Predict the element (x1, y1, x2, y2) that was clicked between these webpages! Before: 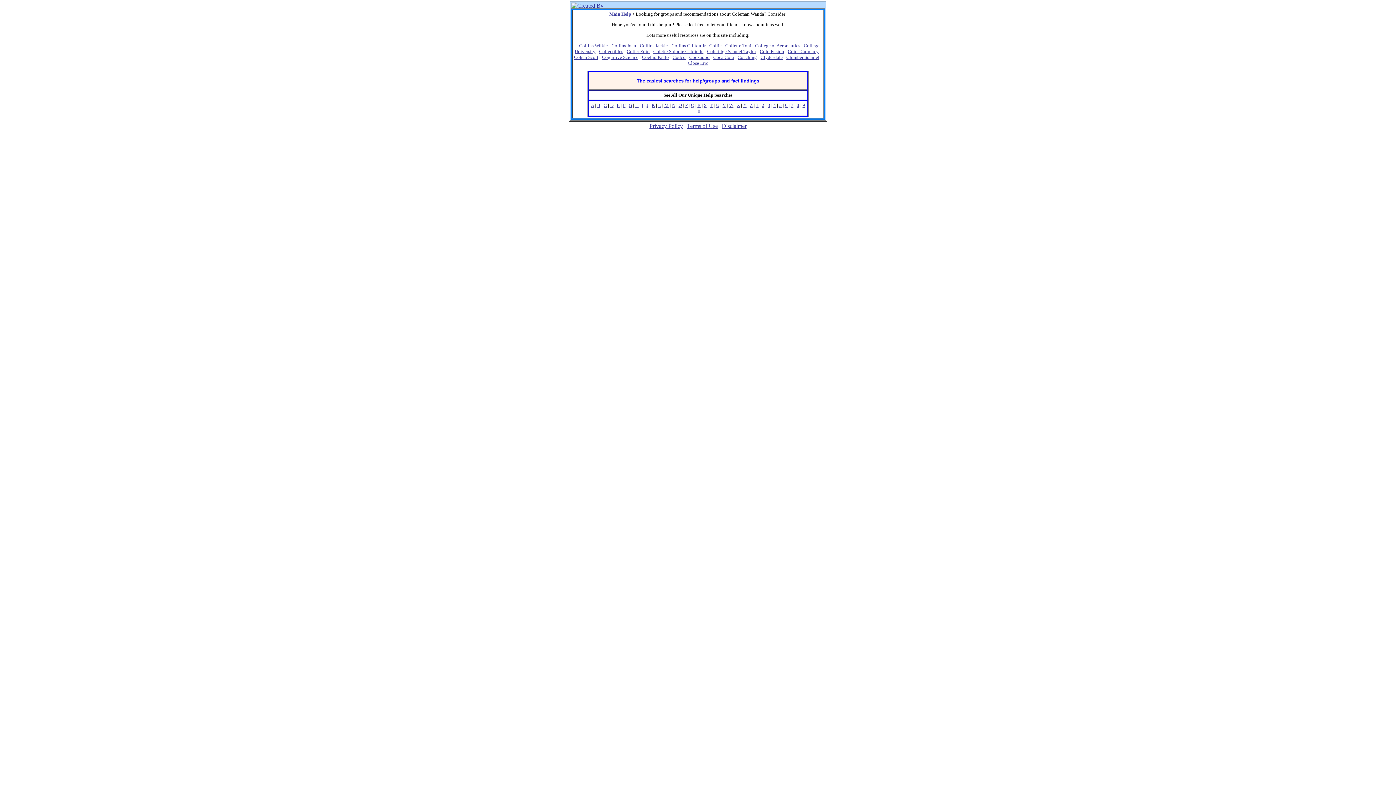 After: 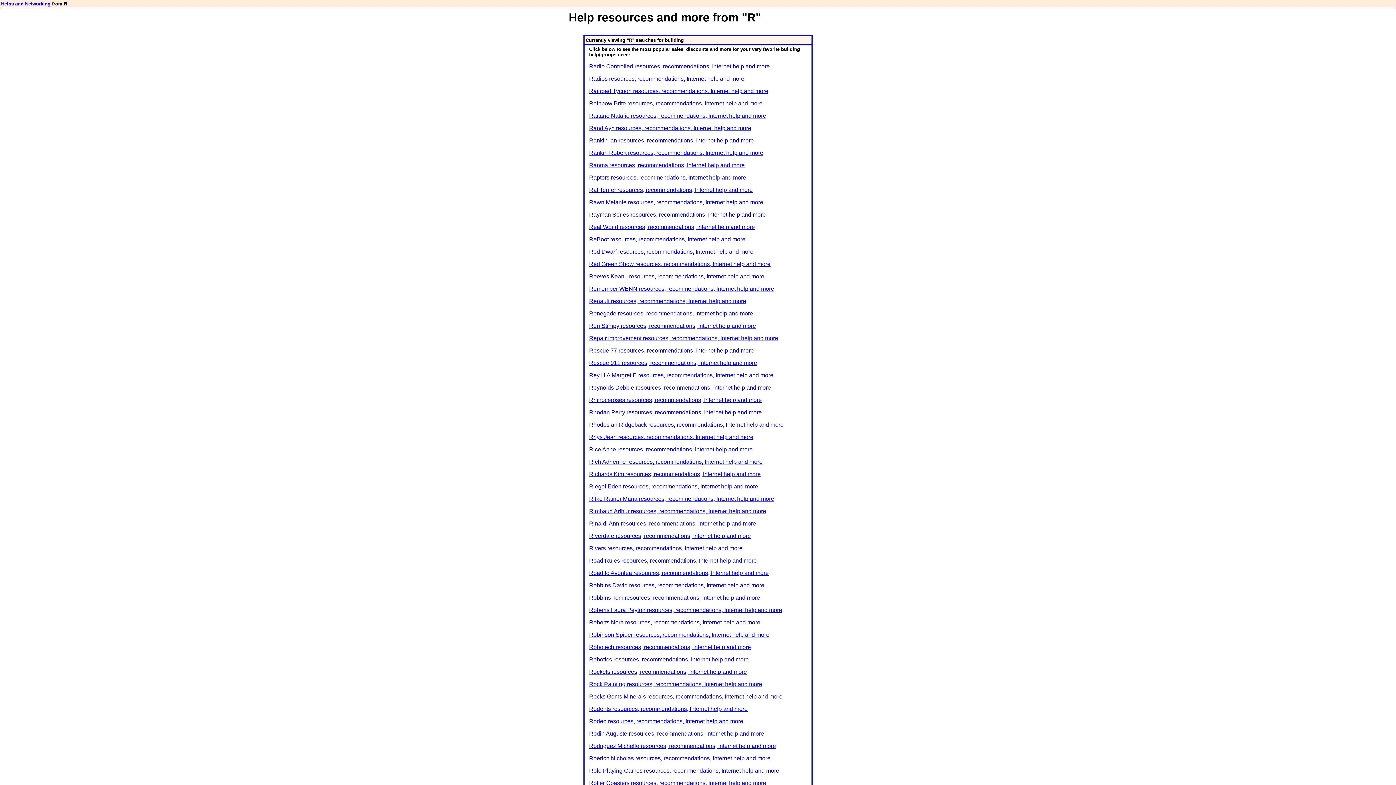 Action: bbox: (697, 102, 700, 108) label: R